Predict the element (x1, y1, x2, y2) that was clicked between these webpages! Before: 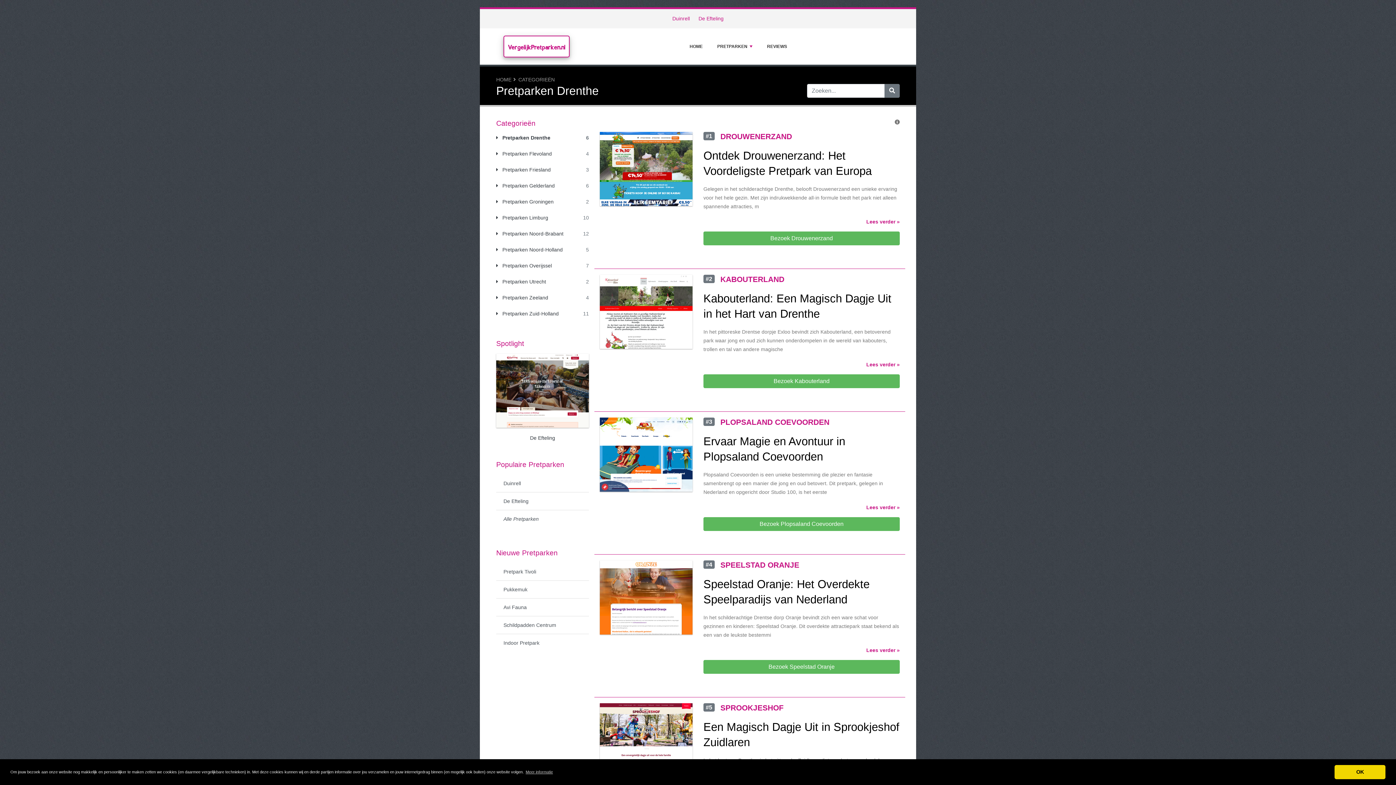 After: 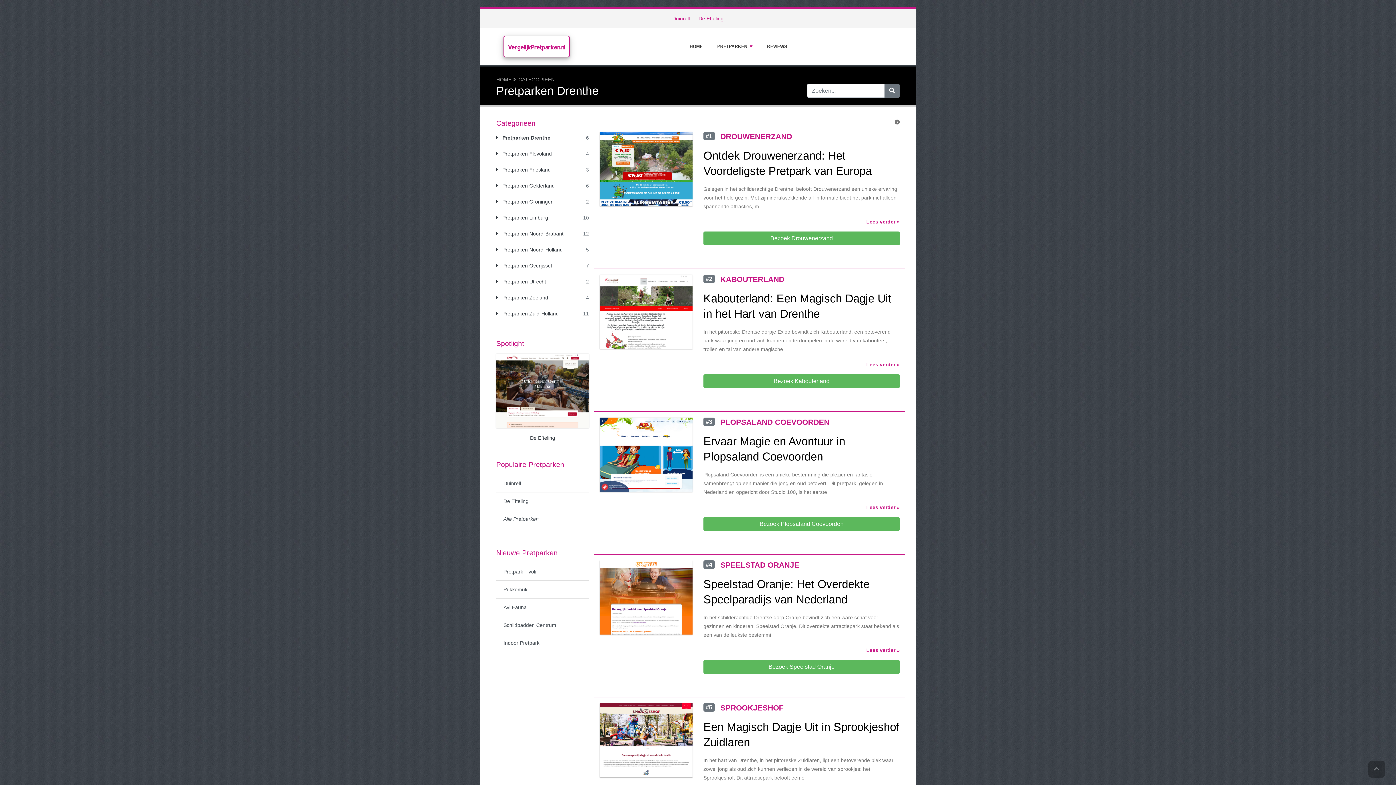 Action: bbox: (1334, 765, 1385, 779) label: dismiss cookie message